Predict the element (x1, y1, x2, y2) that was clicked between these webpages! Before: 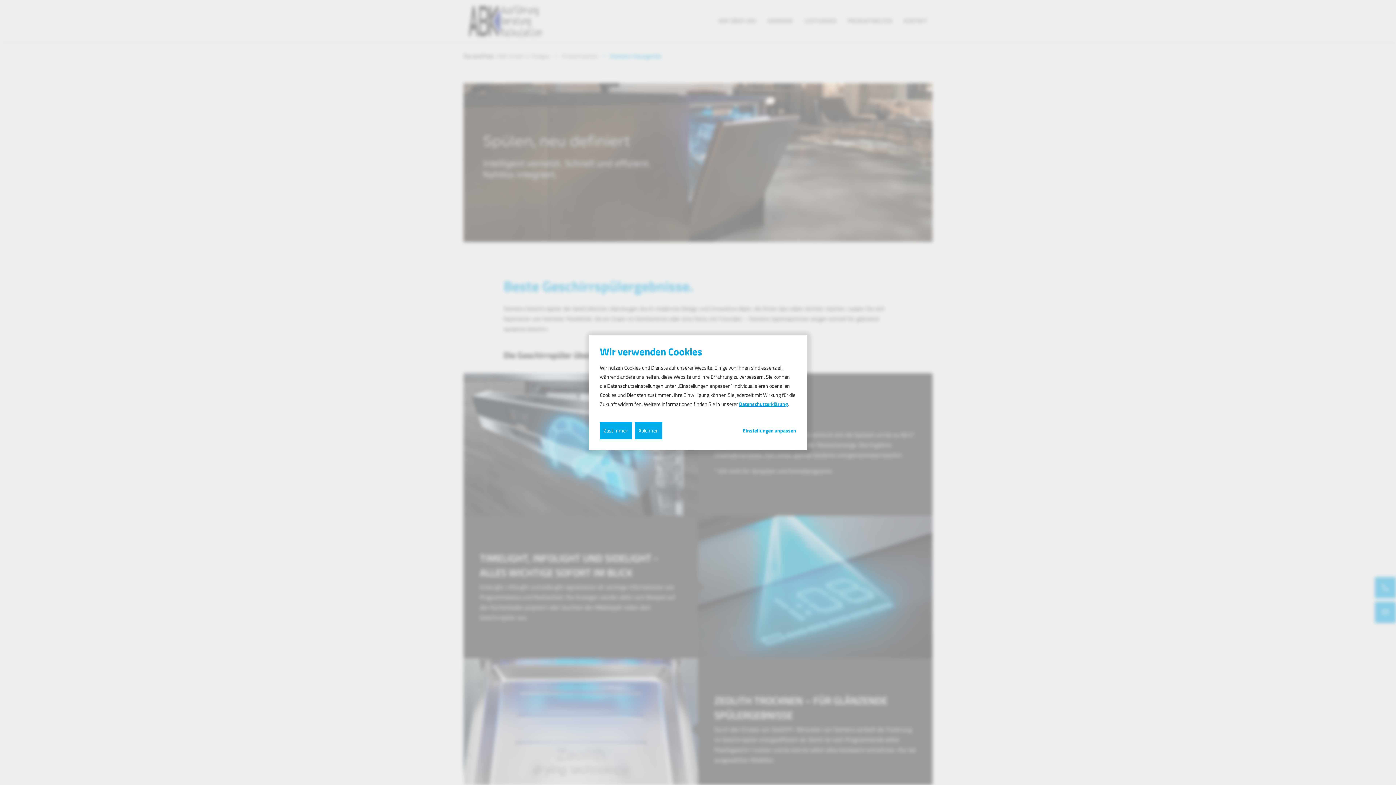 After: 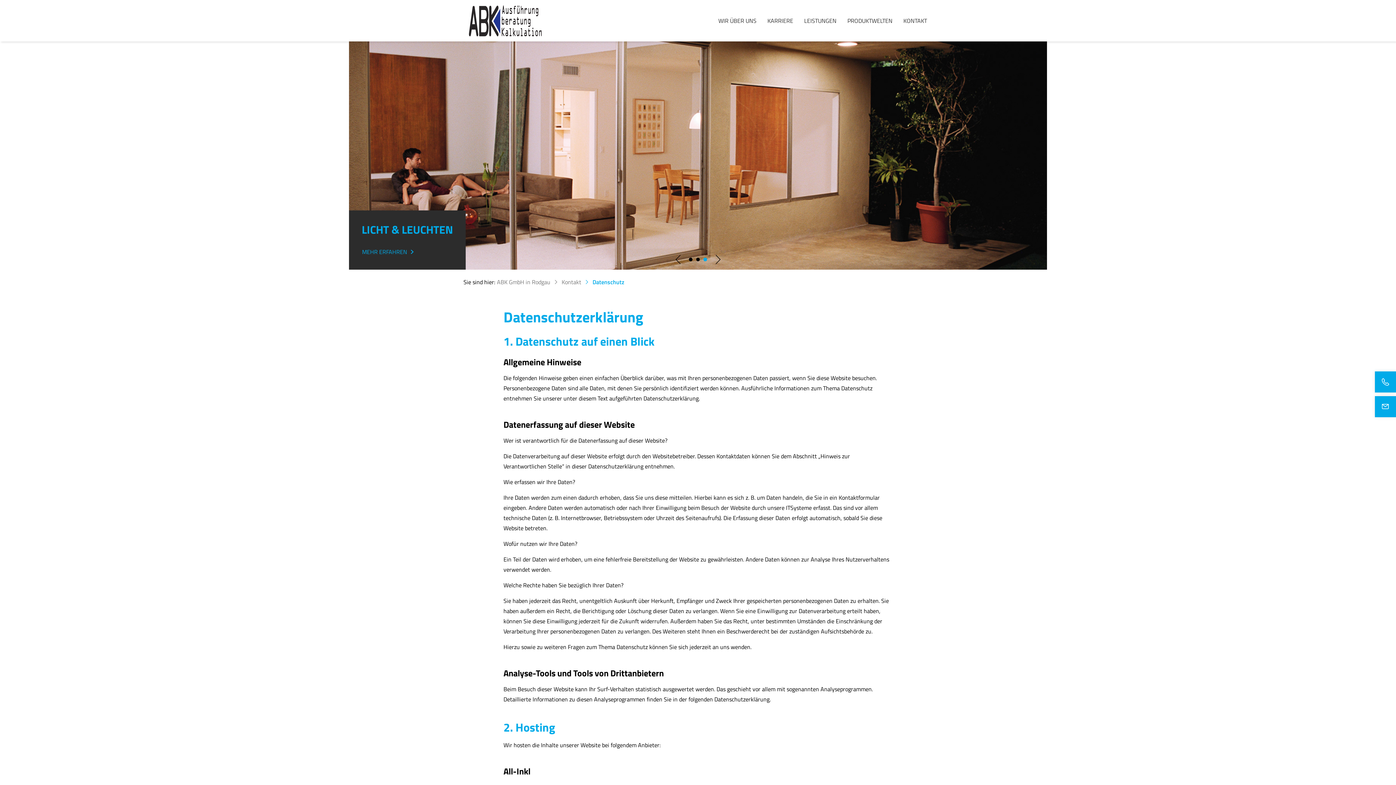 Action: bbox: (739, 400, 788, 408) label: Datenschutzerklärung